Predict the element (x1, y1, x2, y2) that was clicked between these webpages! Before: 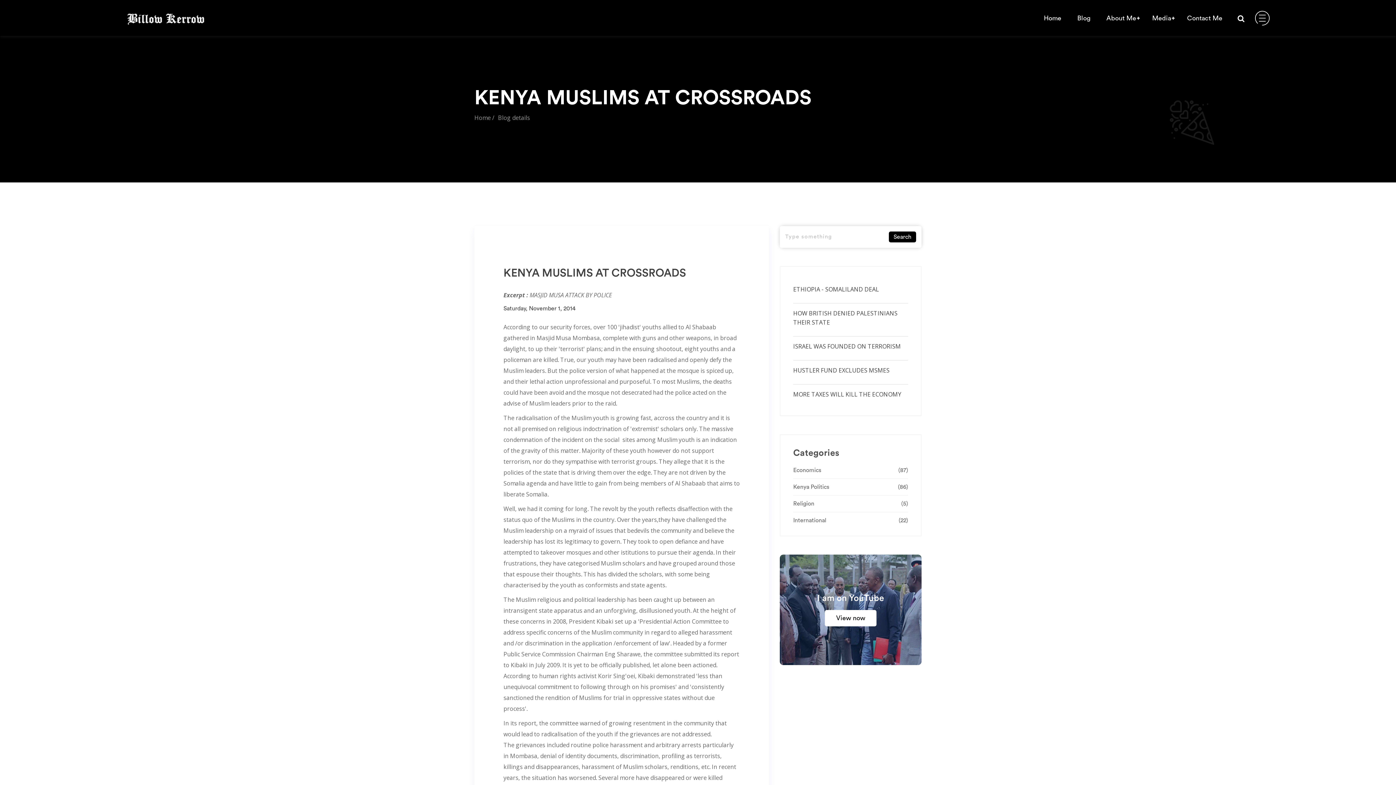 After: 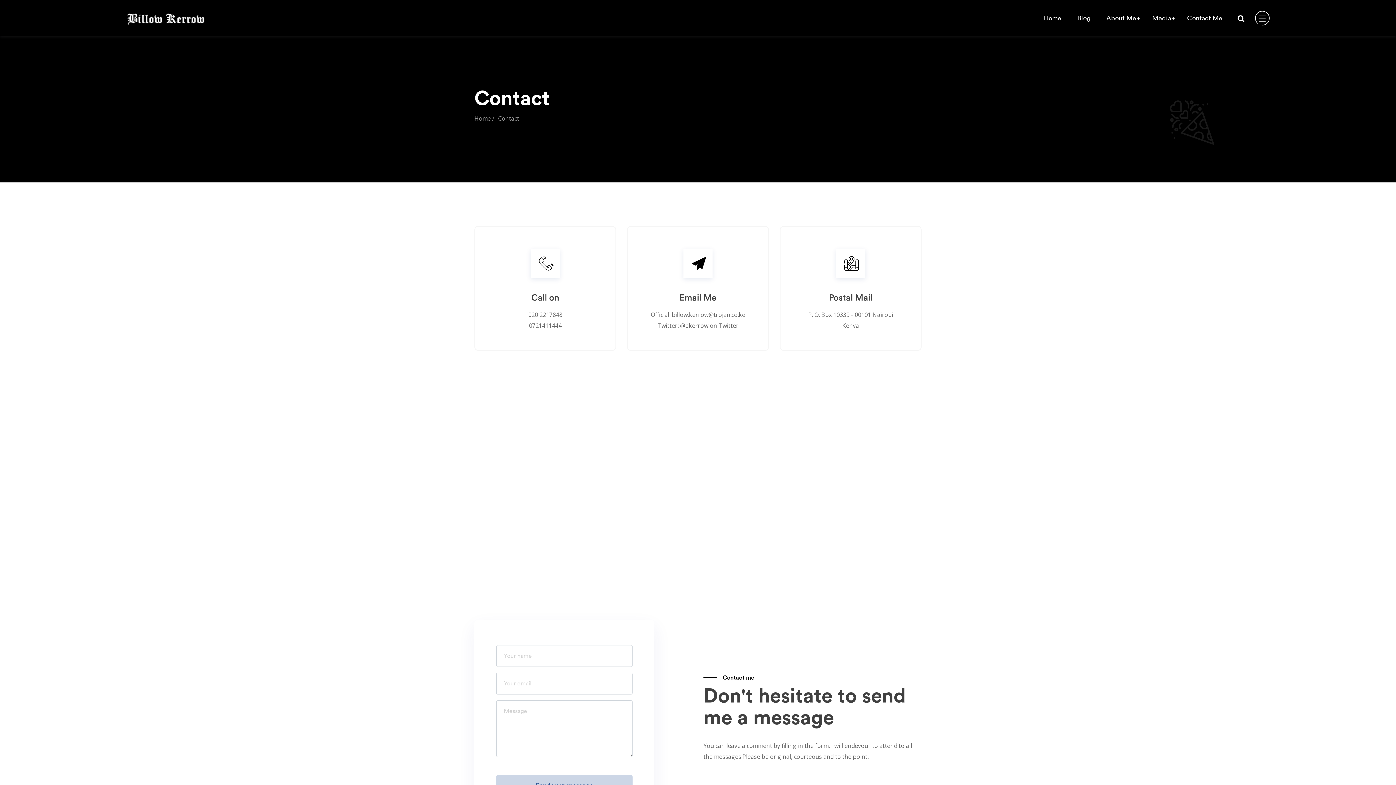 Action: bbox: (1187, 14, 1222, 21) label: Contact Me